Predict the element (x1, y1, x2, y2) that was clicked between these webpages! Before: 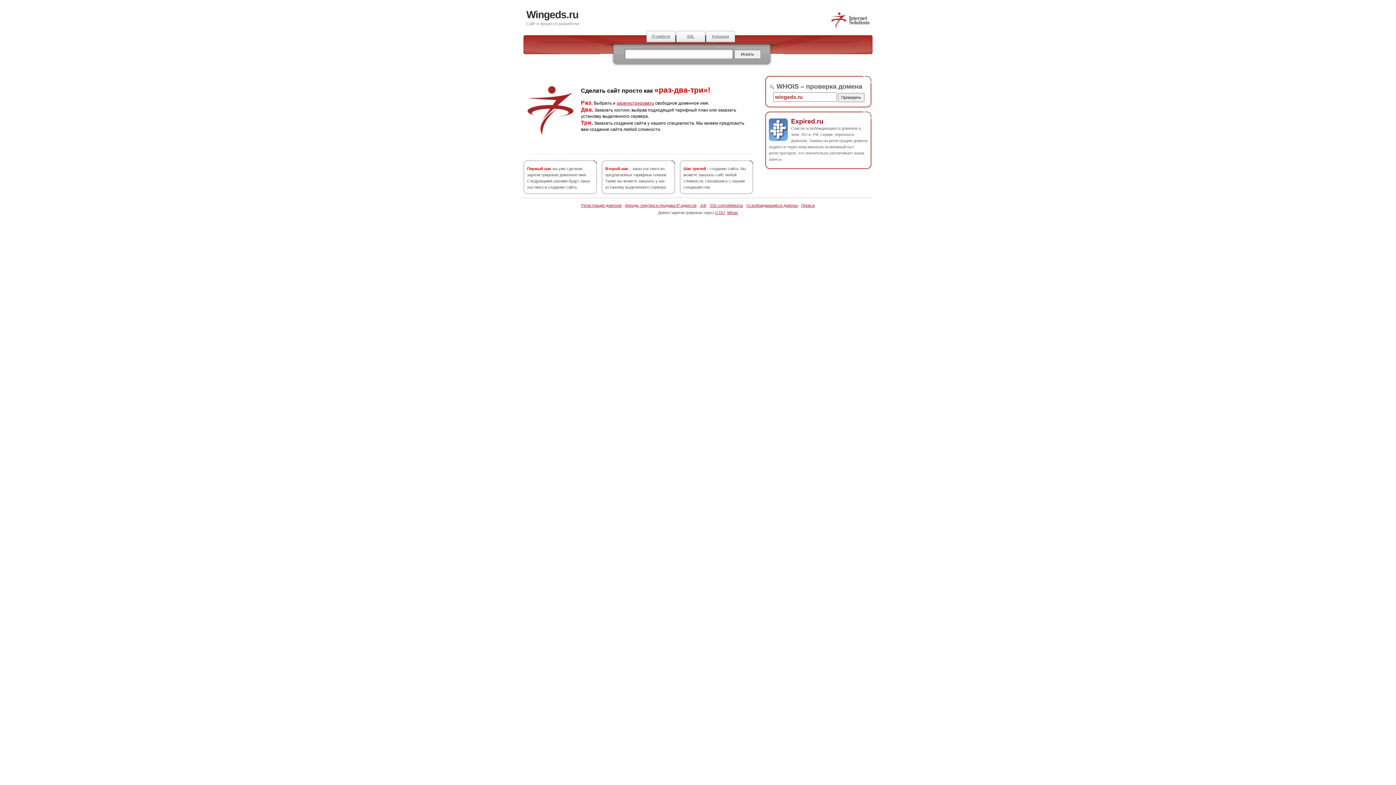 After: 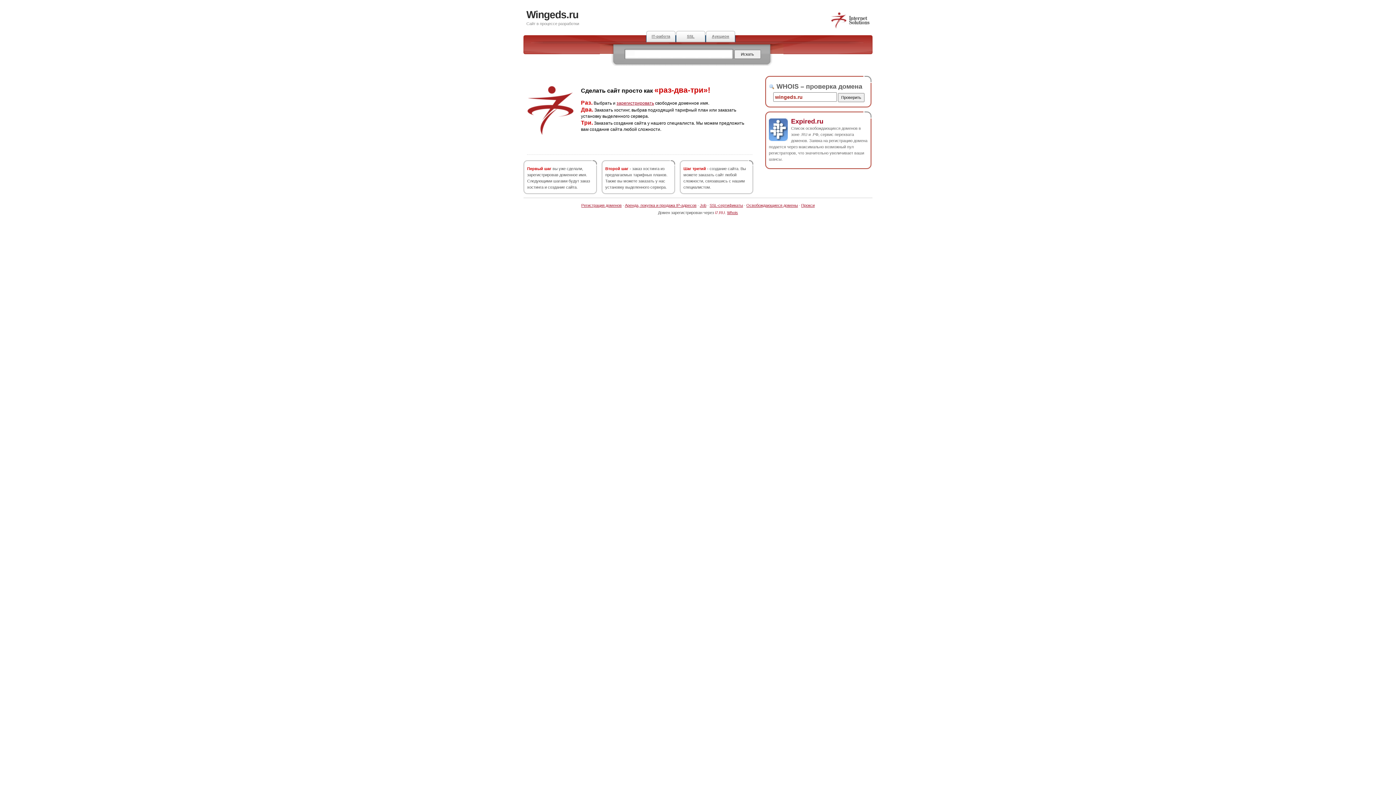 Action: bbox: (715, 210, 725, 214) label: i7.RU